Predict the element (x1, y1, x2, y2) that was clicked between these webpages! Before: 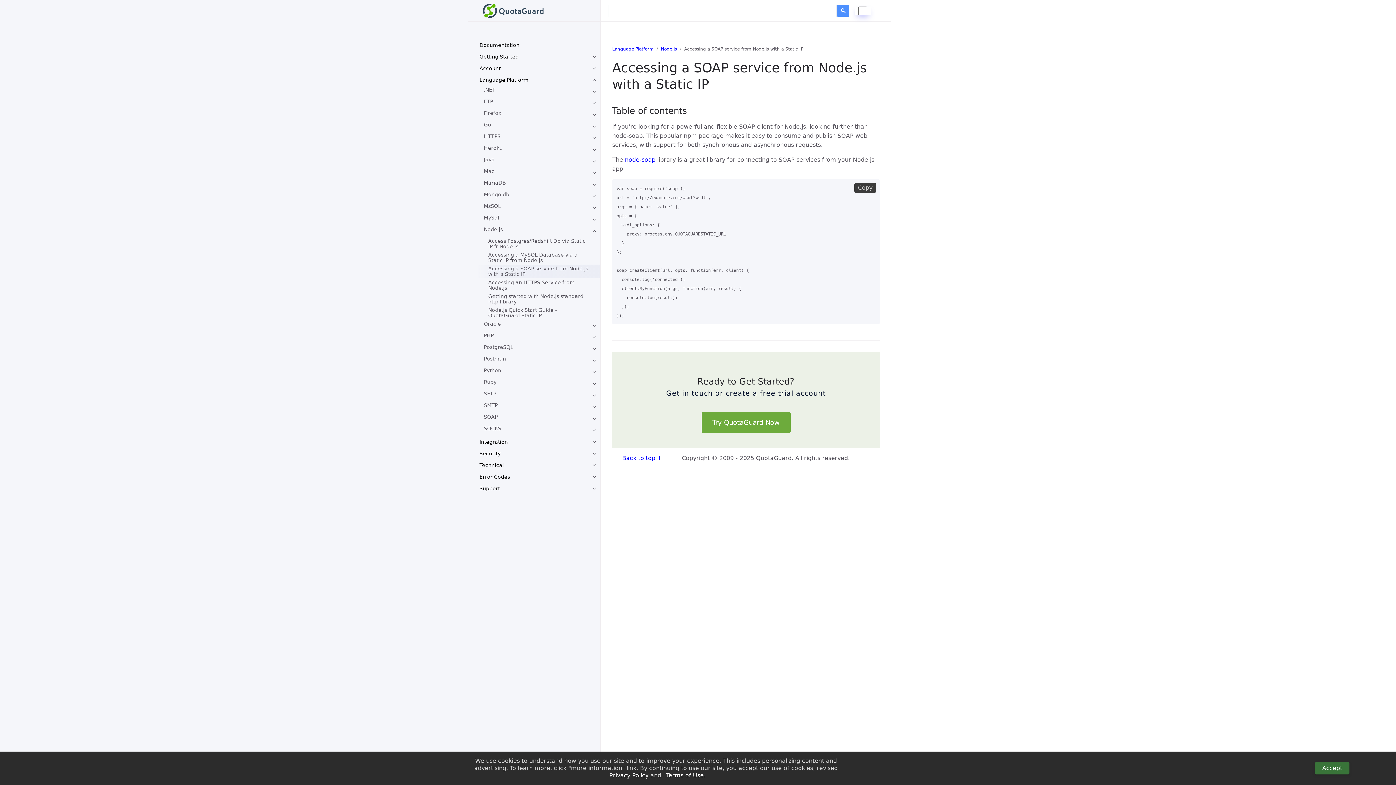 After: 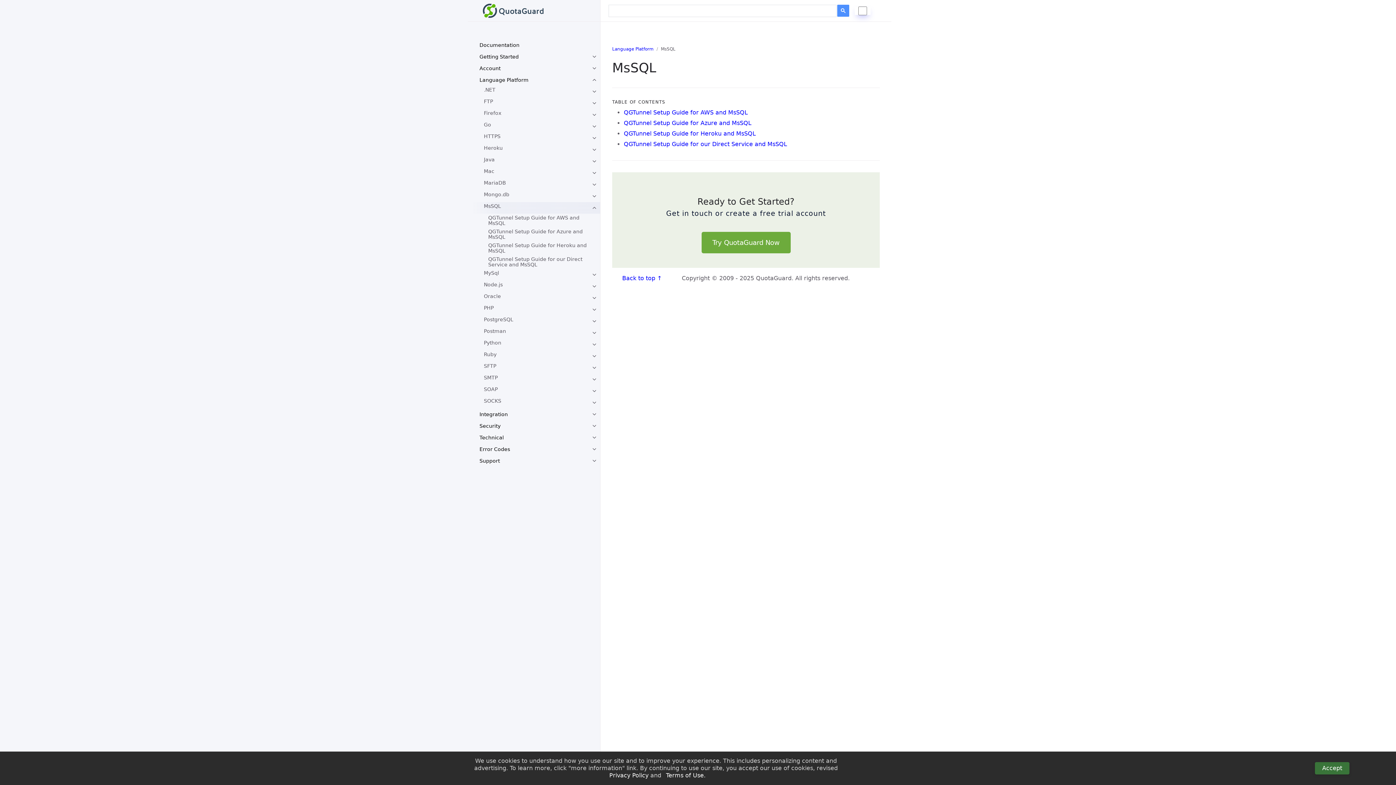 Action: bbox: (472, 202, 600, 213) label: MsSQL